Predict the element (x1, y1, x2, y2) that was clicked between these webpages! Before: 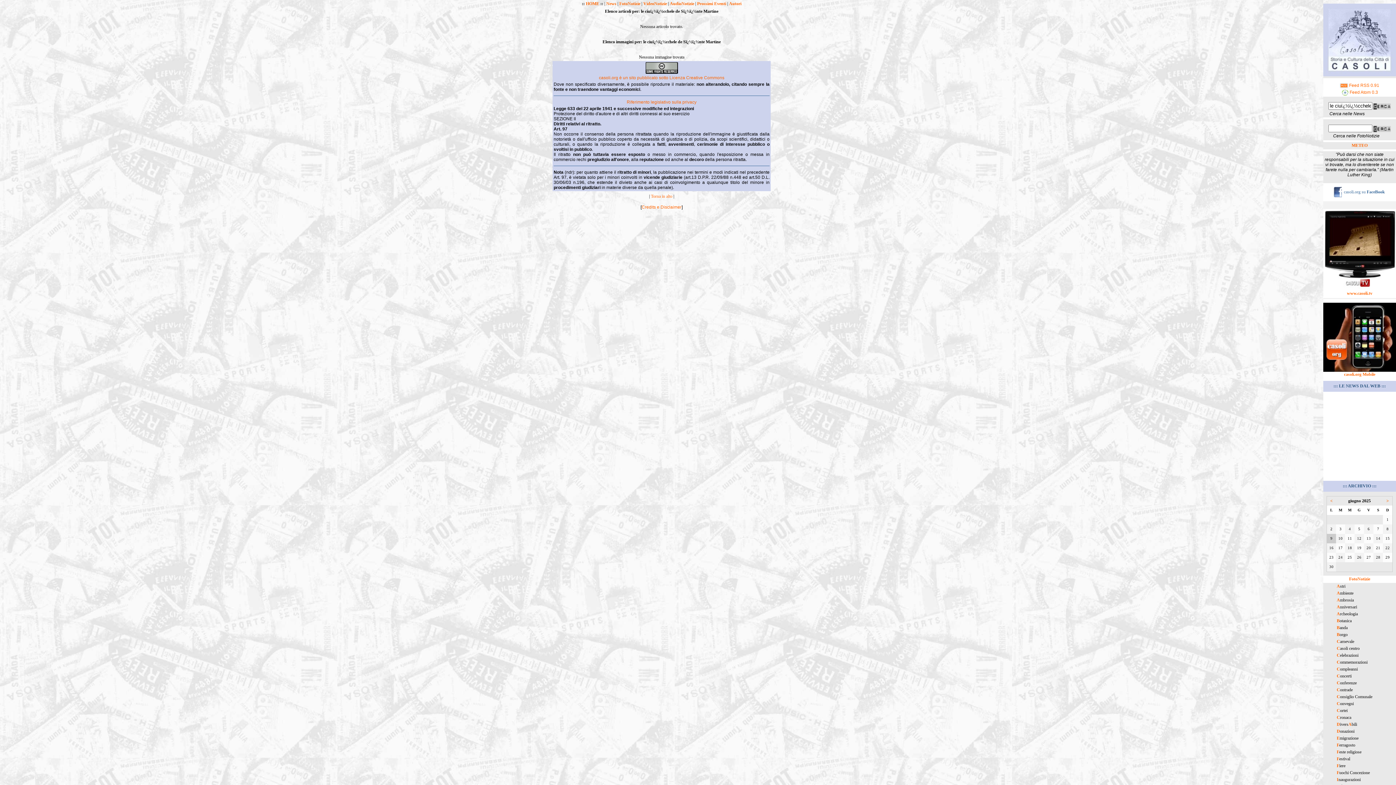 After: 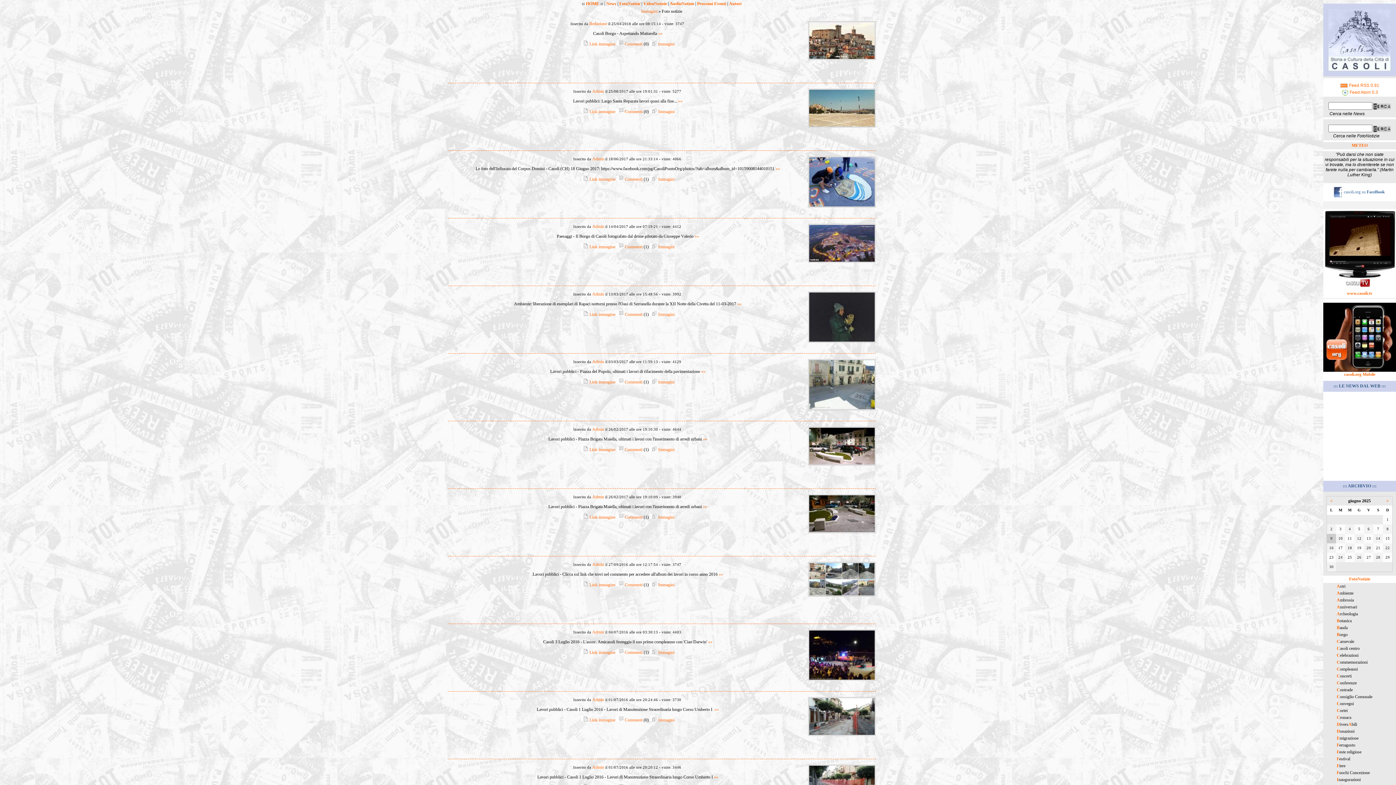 Action: label: FotoNotizie bbox: (1349, 576, 1370, 581)